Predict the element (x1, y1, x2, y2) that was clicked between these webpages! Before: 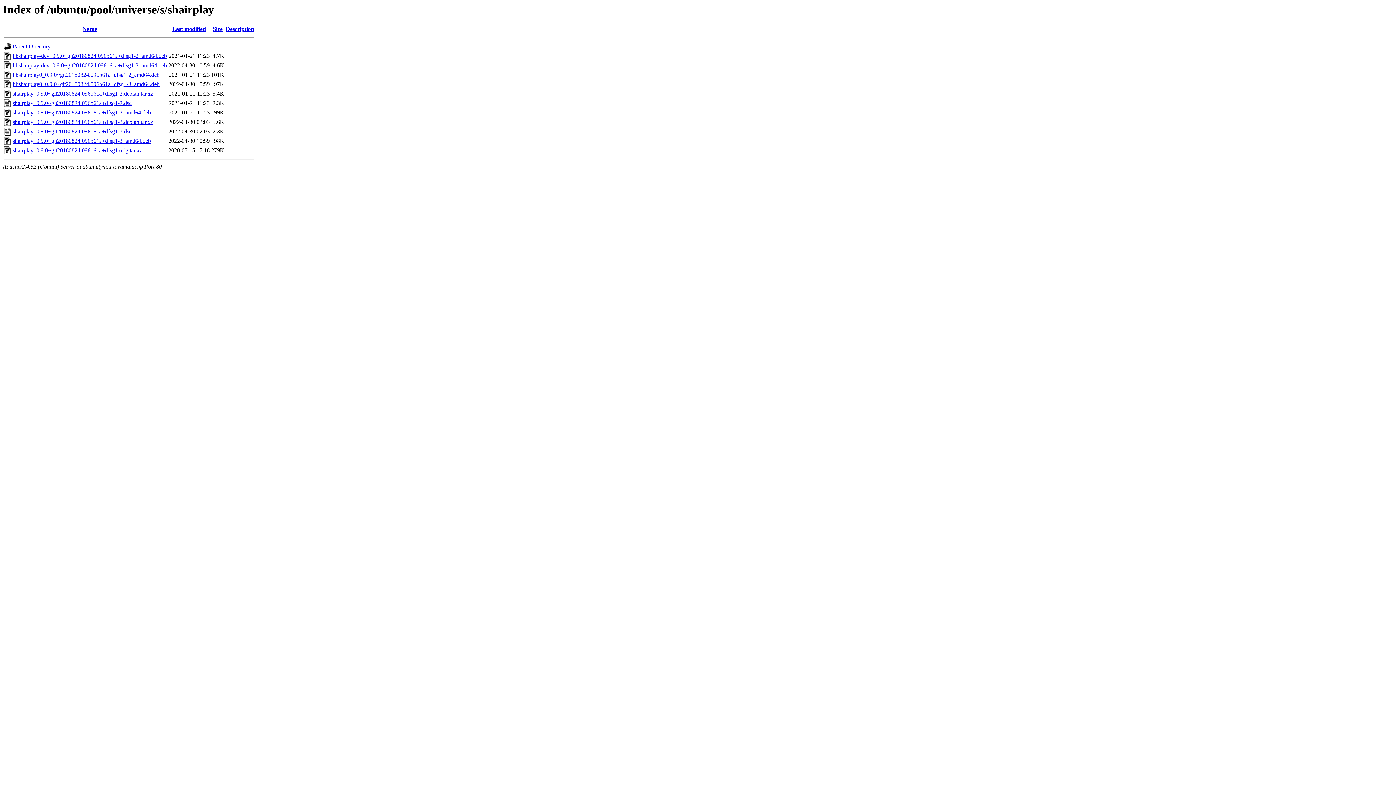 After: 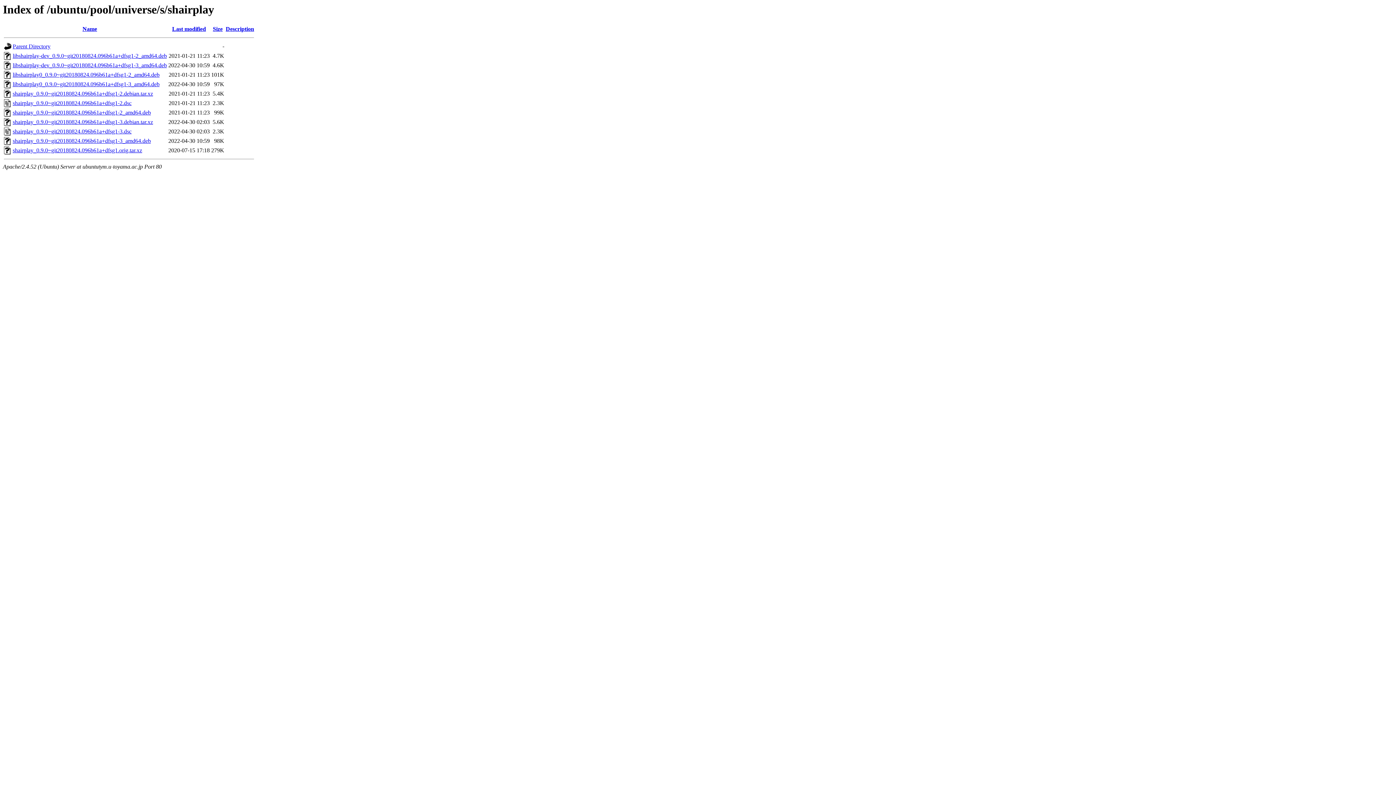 Action: label: shairplay_0.9.0~git20180824.096b61a+dfsg1-3_amd64.deb bbox: (12, 137, 150, 144)